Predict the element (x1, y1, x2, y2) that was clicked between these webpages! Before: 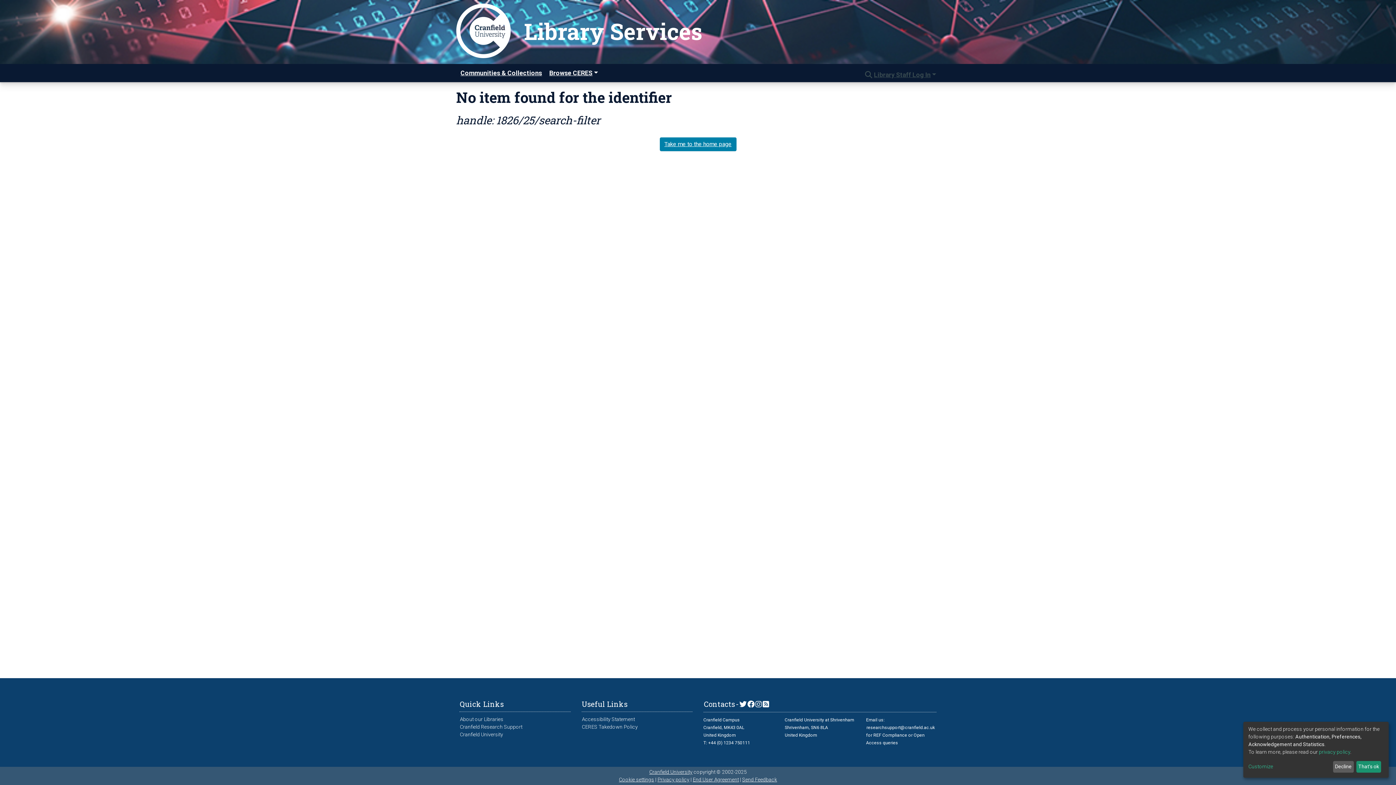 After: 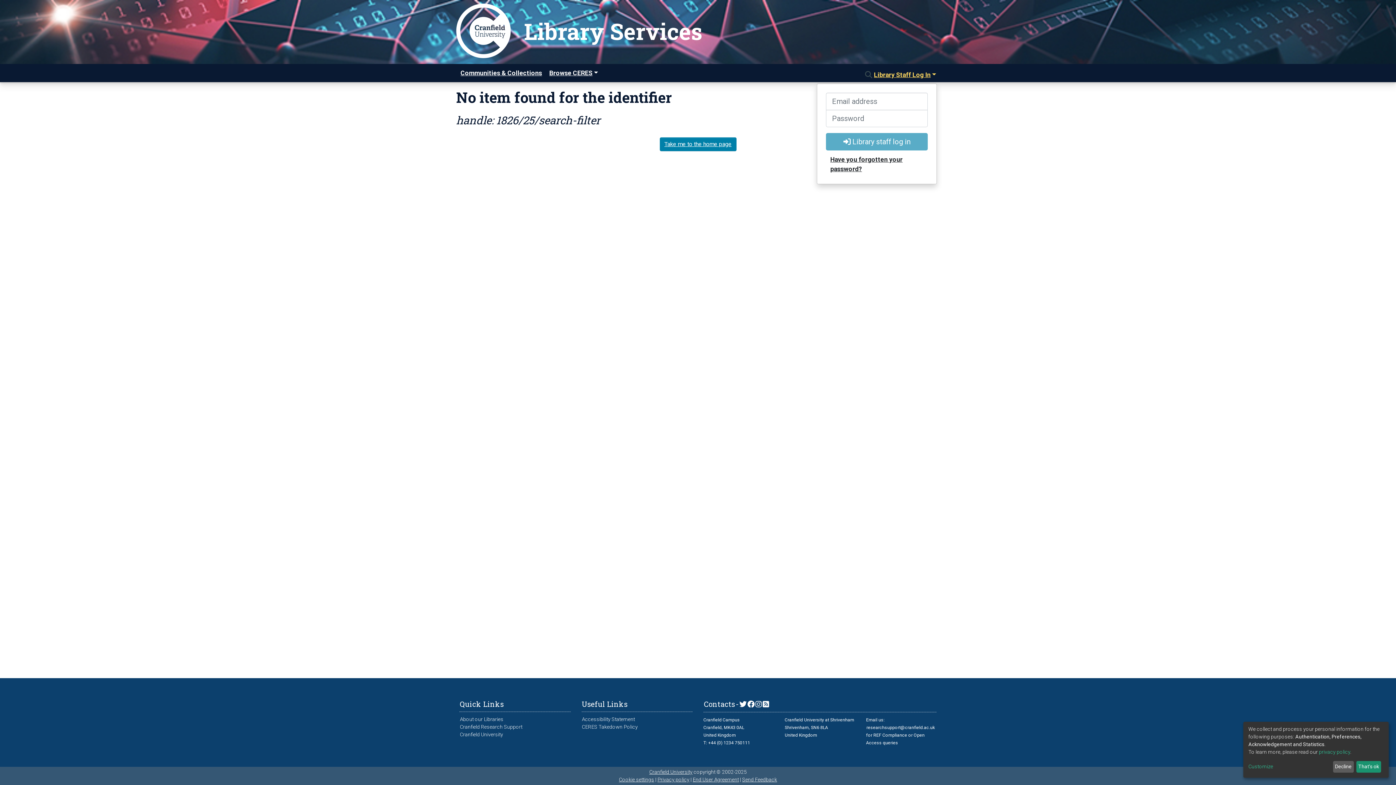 Action: label: Library Staff Log In bbox: (873, 66, 937, 82)